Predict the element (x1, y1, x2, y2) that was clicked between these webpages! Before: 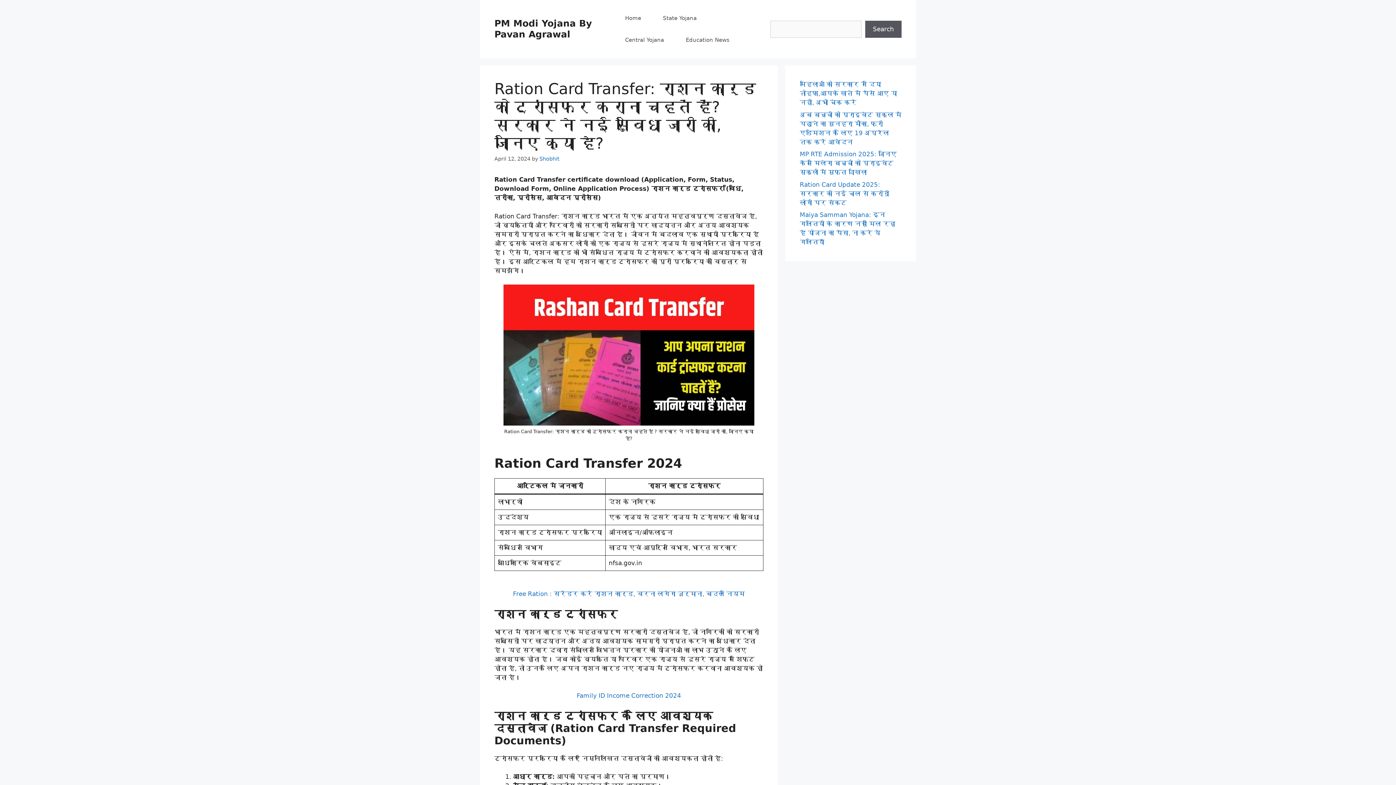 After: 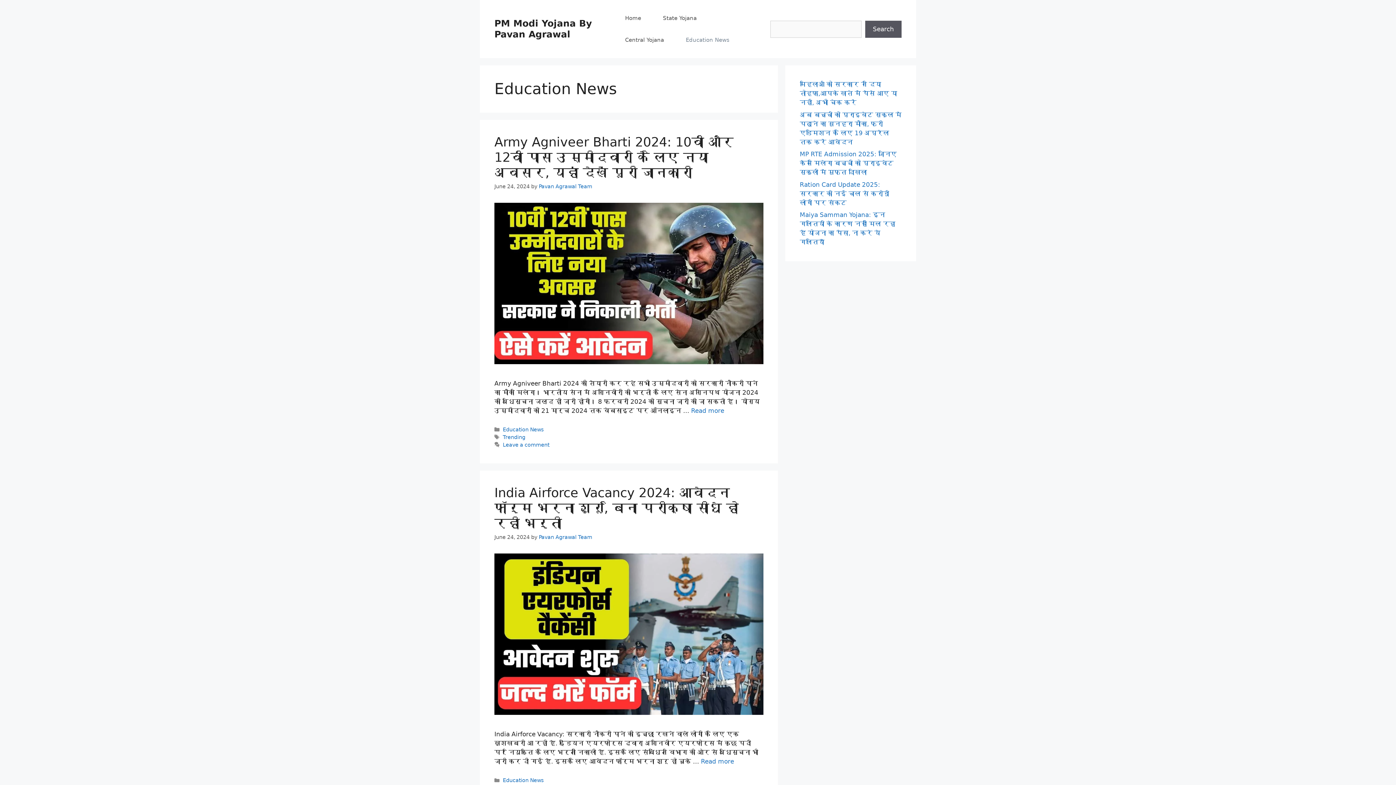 Action: bbox: (675, 29, 740, 50) label: Education News